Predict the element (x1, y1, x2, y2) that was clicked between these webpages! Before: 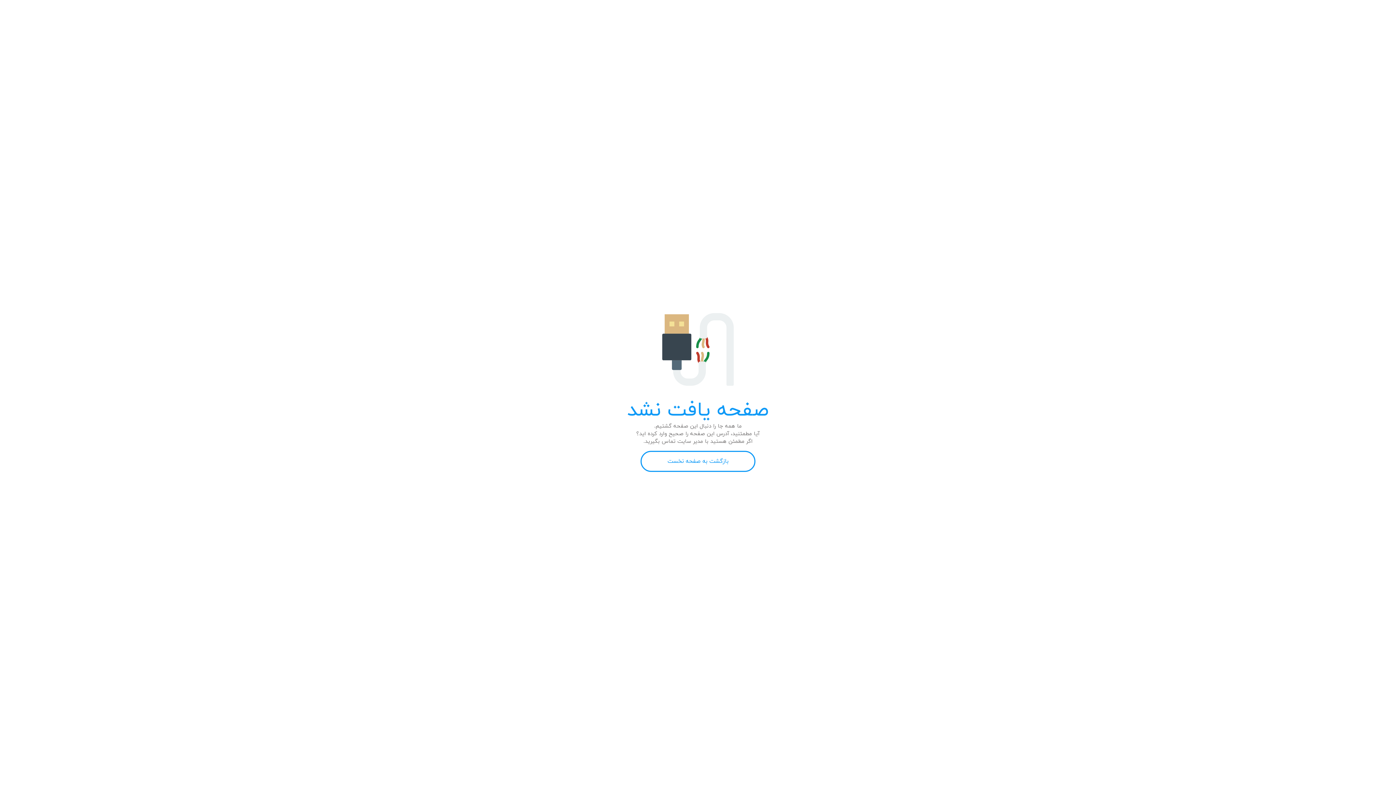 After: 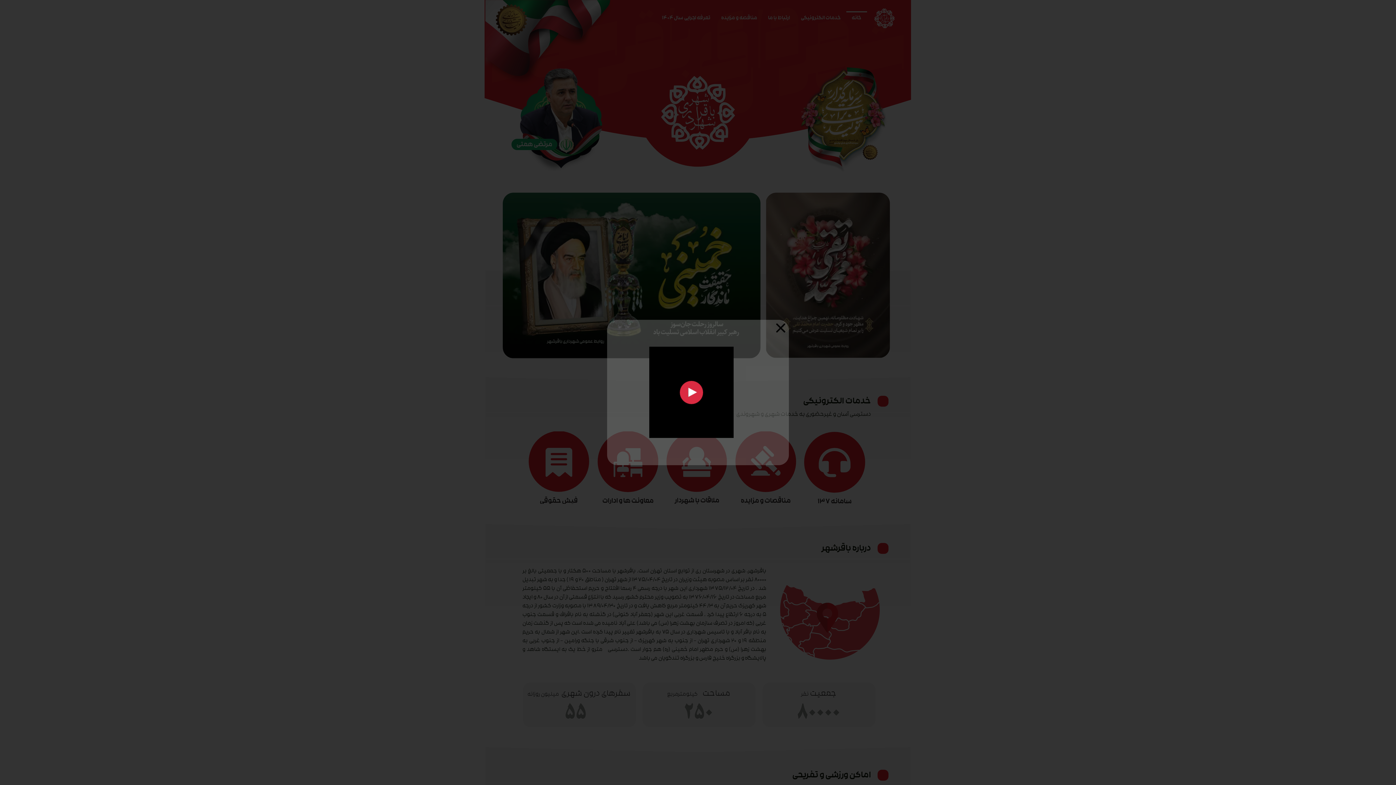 Action: label: بازگشت به صفحه نخست bbox: (640, 451, 755, 472)